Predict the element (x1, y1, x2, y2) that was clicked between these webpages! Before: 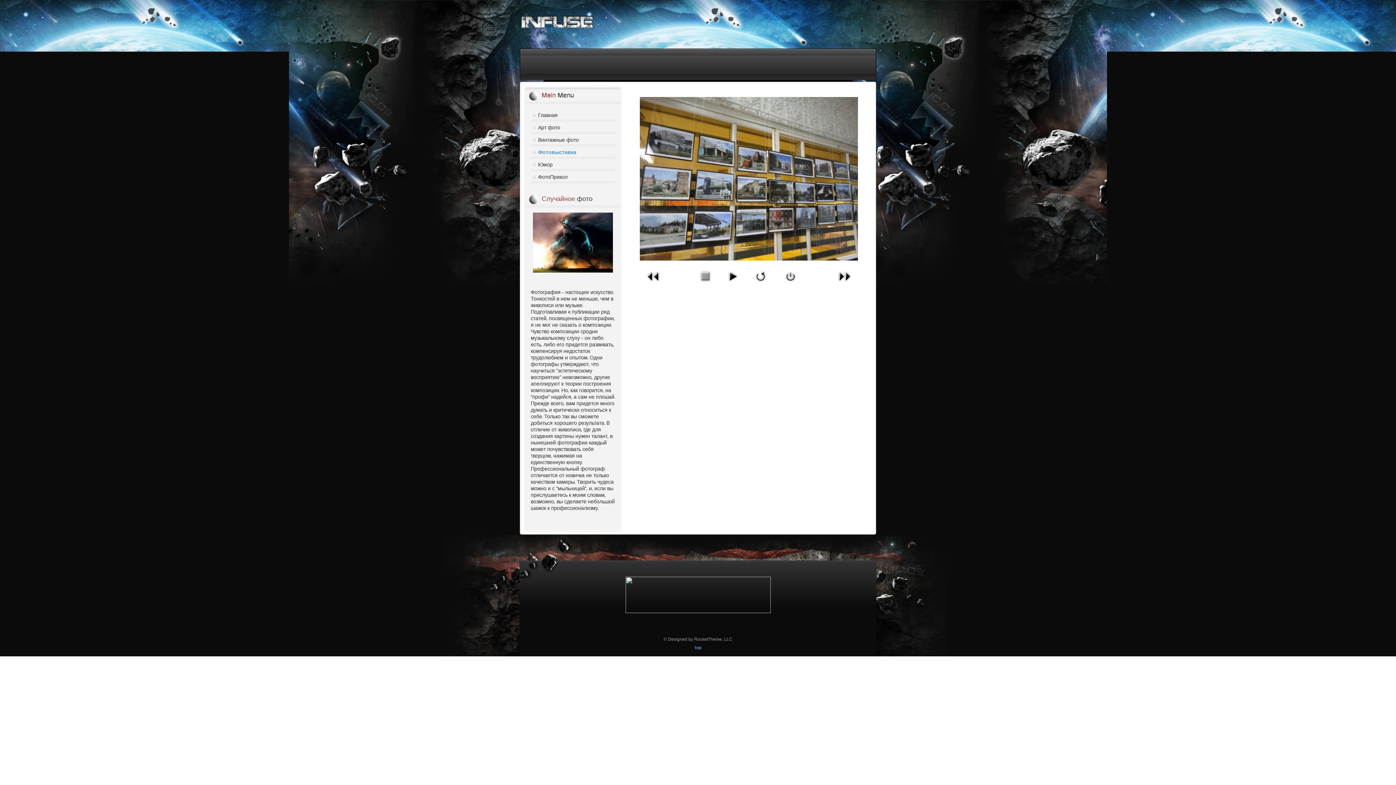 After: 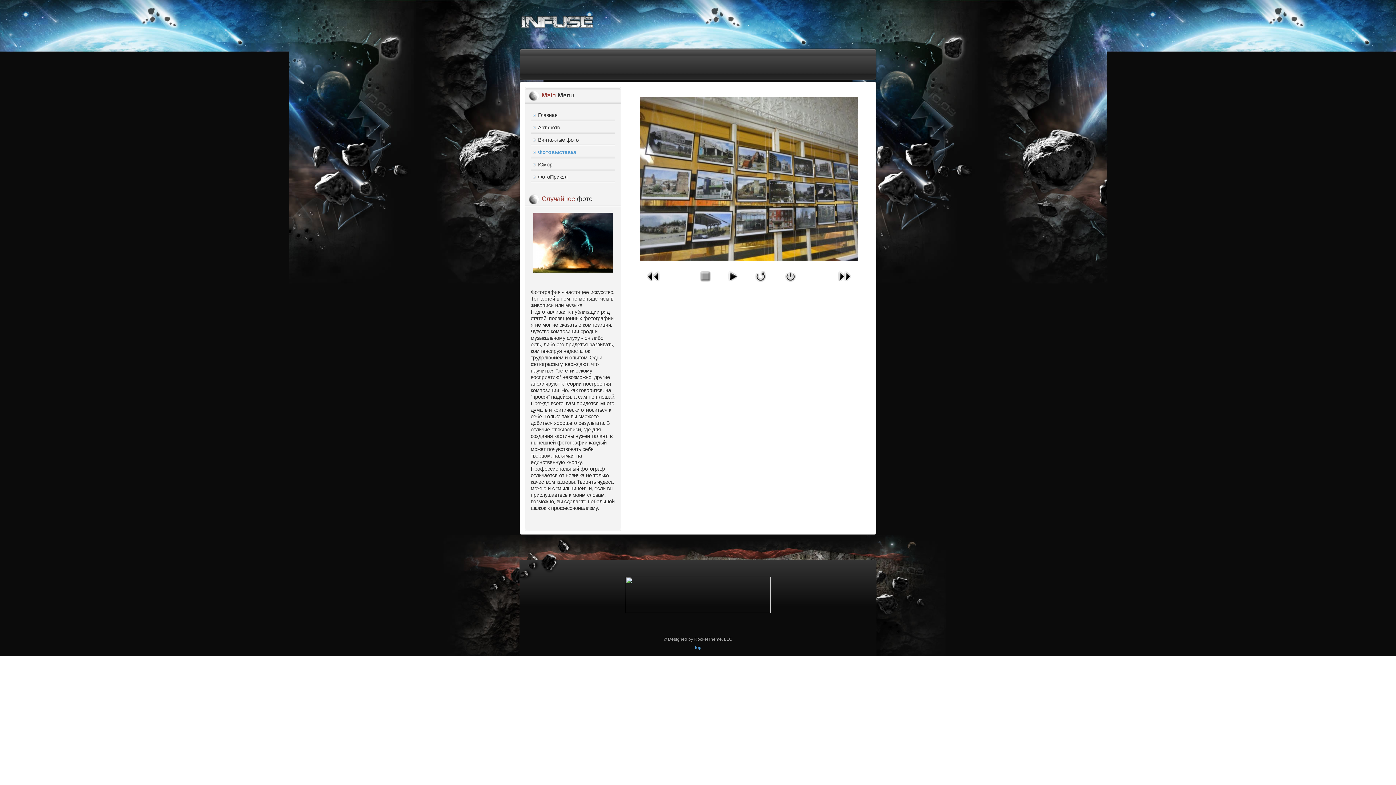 Action: bbox: (625, 609, 770, 614)